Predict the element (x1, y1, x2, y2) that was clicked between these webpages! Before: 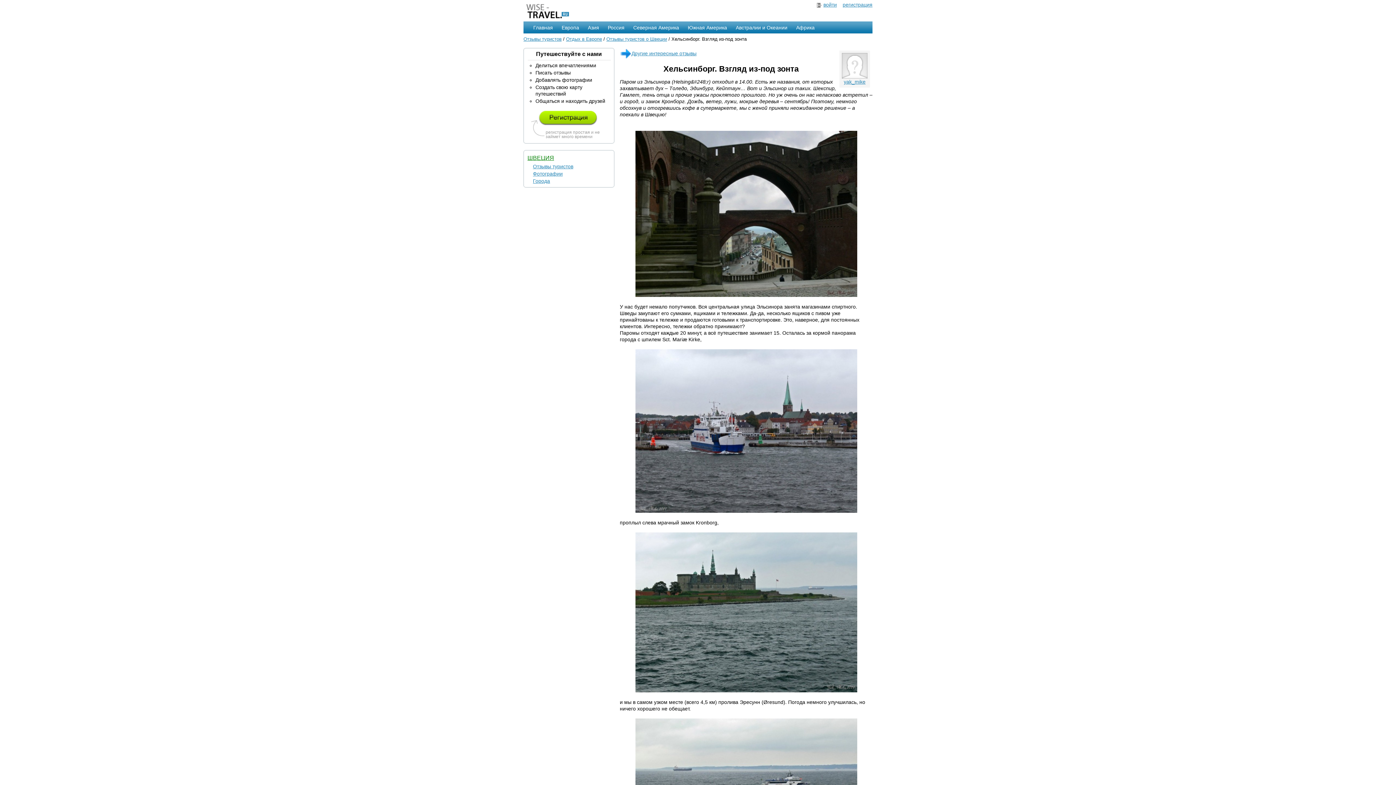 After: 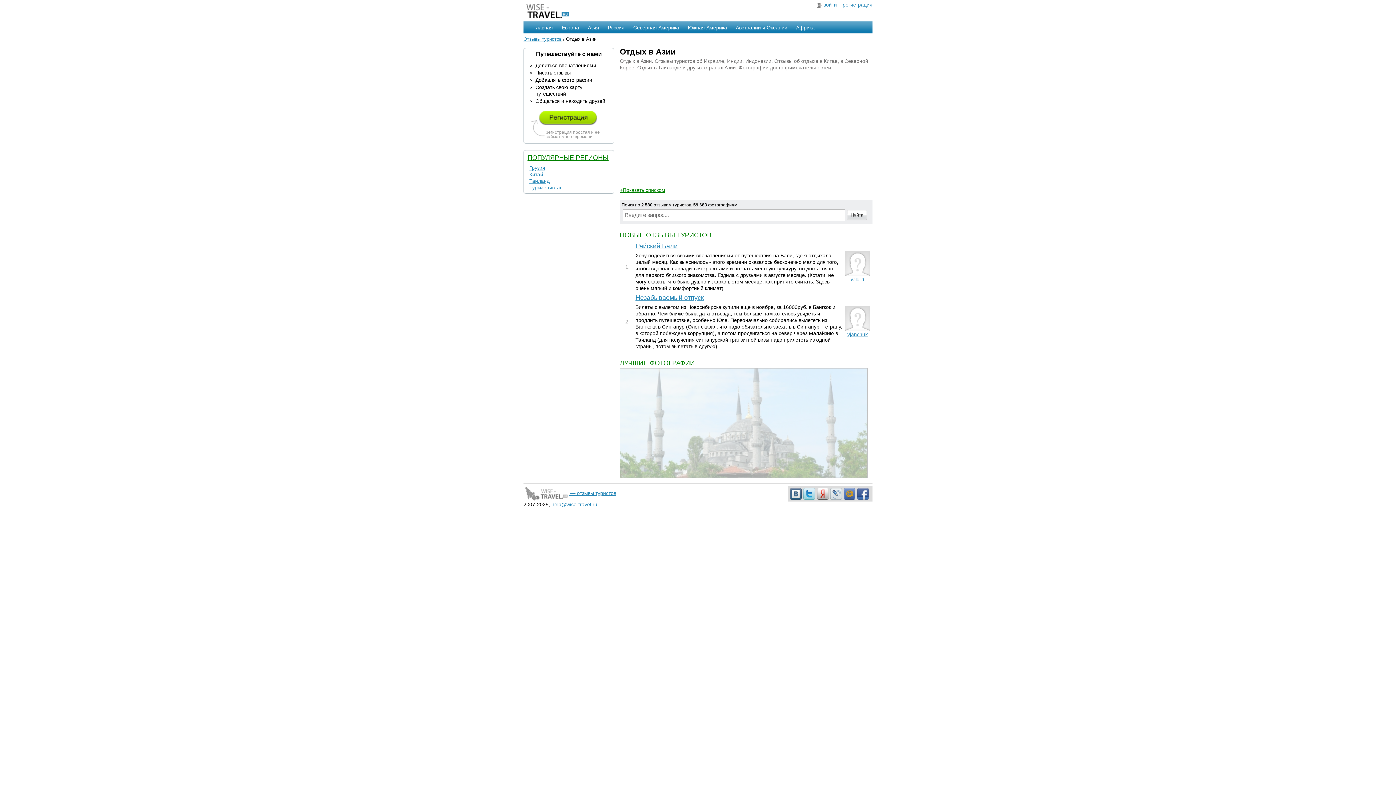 Action: label: Азия bbox: (588, 24, 599, 30)